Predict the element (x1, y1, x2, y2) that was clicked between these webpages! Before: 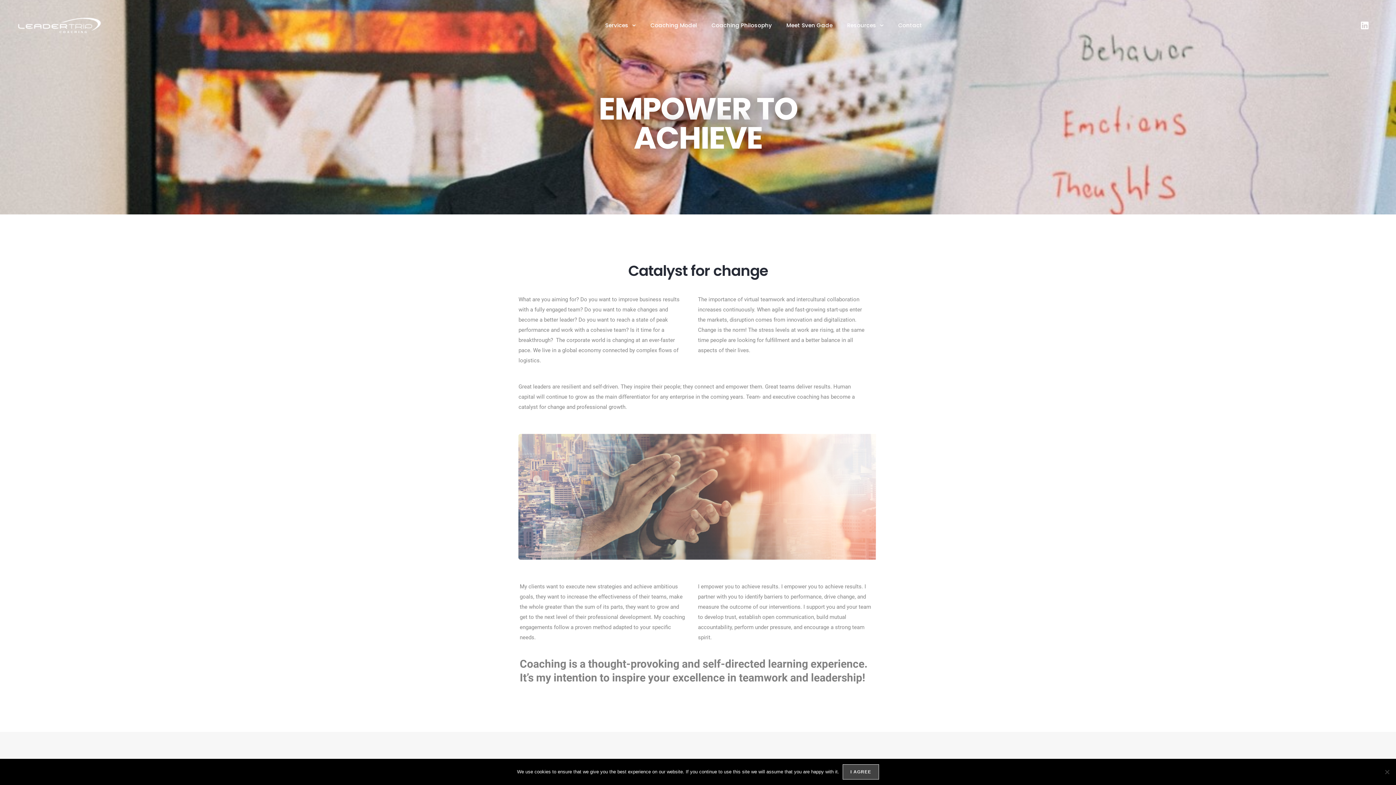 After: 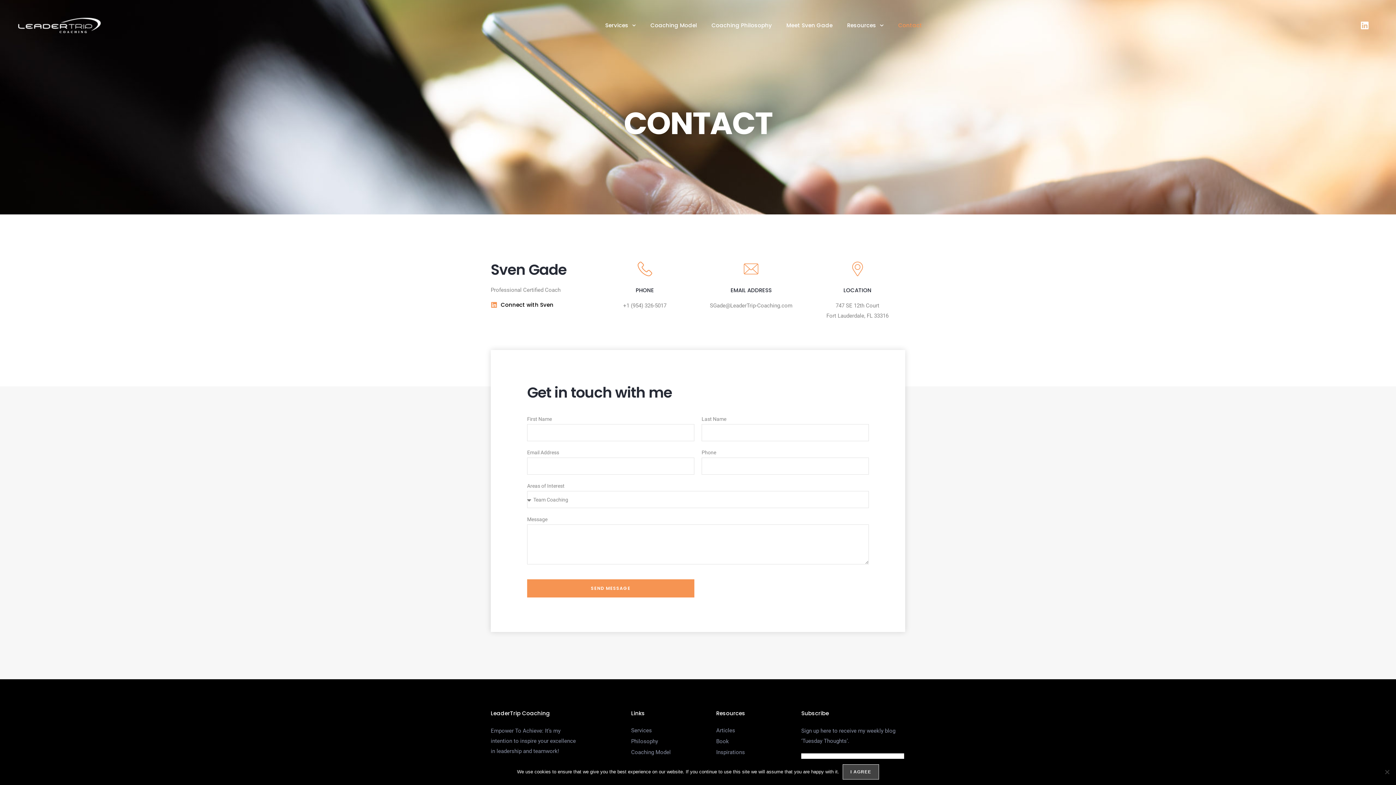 Action: bbox: (891, 14, 929, 36) label: Contact